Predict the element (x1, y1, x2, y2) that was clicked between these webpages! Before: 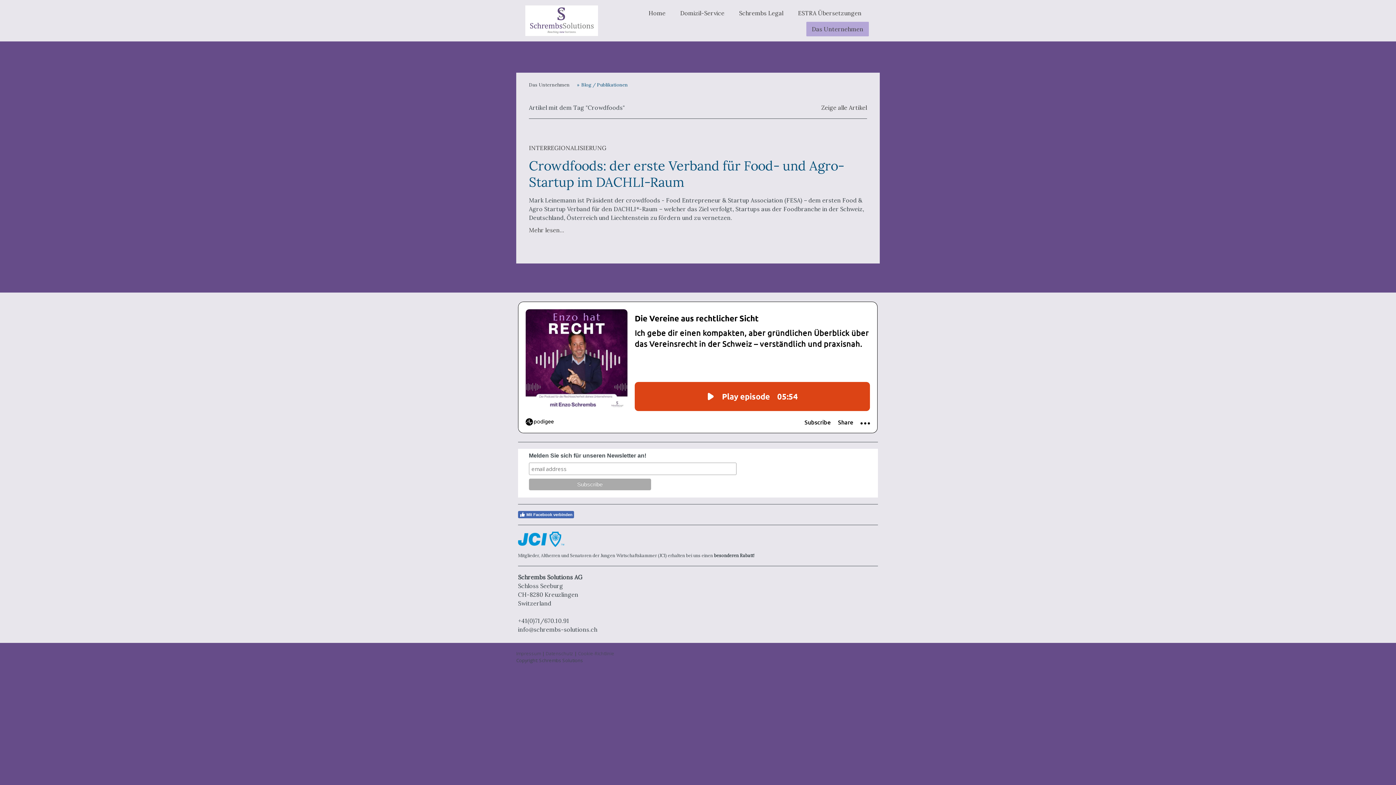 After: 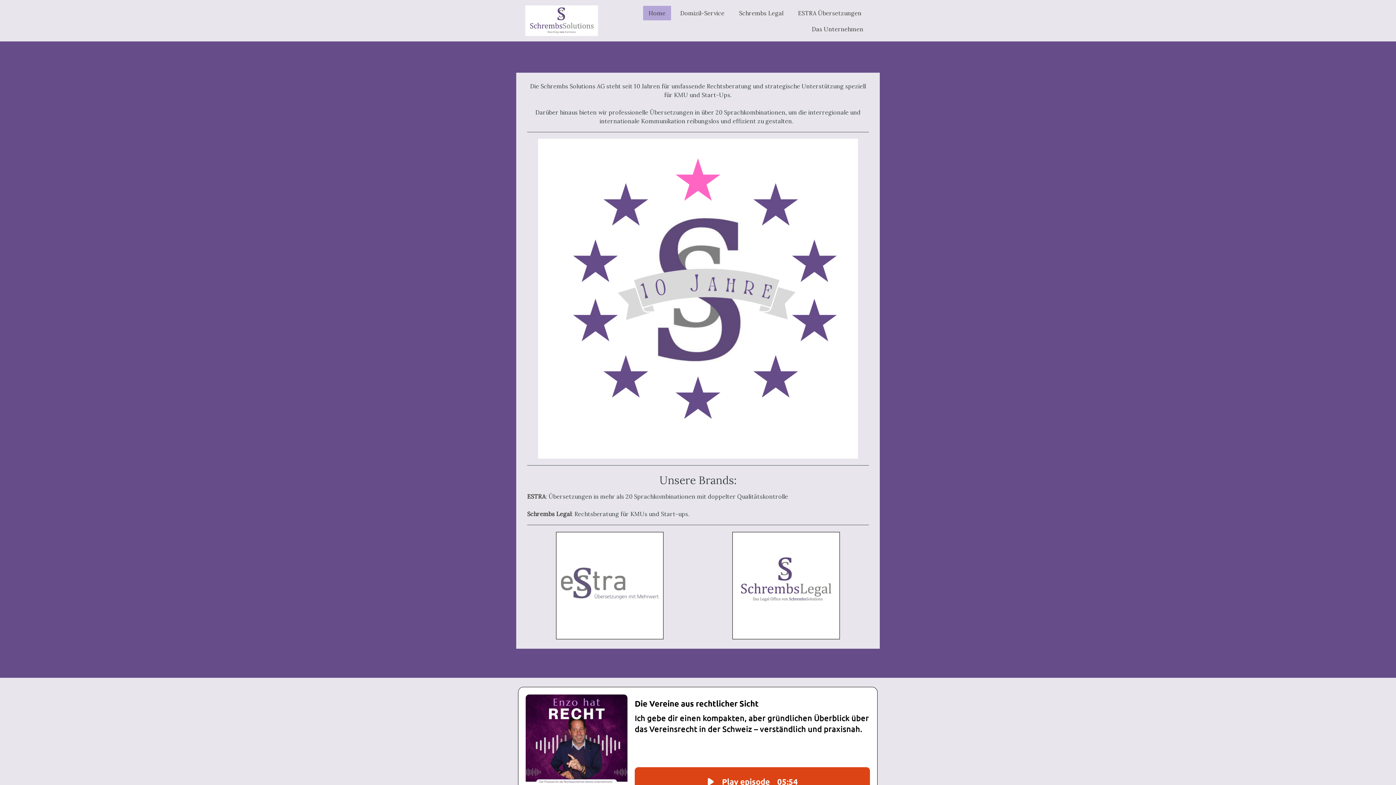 Action: bbox: (525, 6, 598, 13)